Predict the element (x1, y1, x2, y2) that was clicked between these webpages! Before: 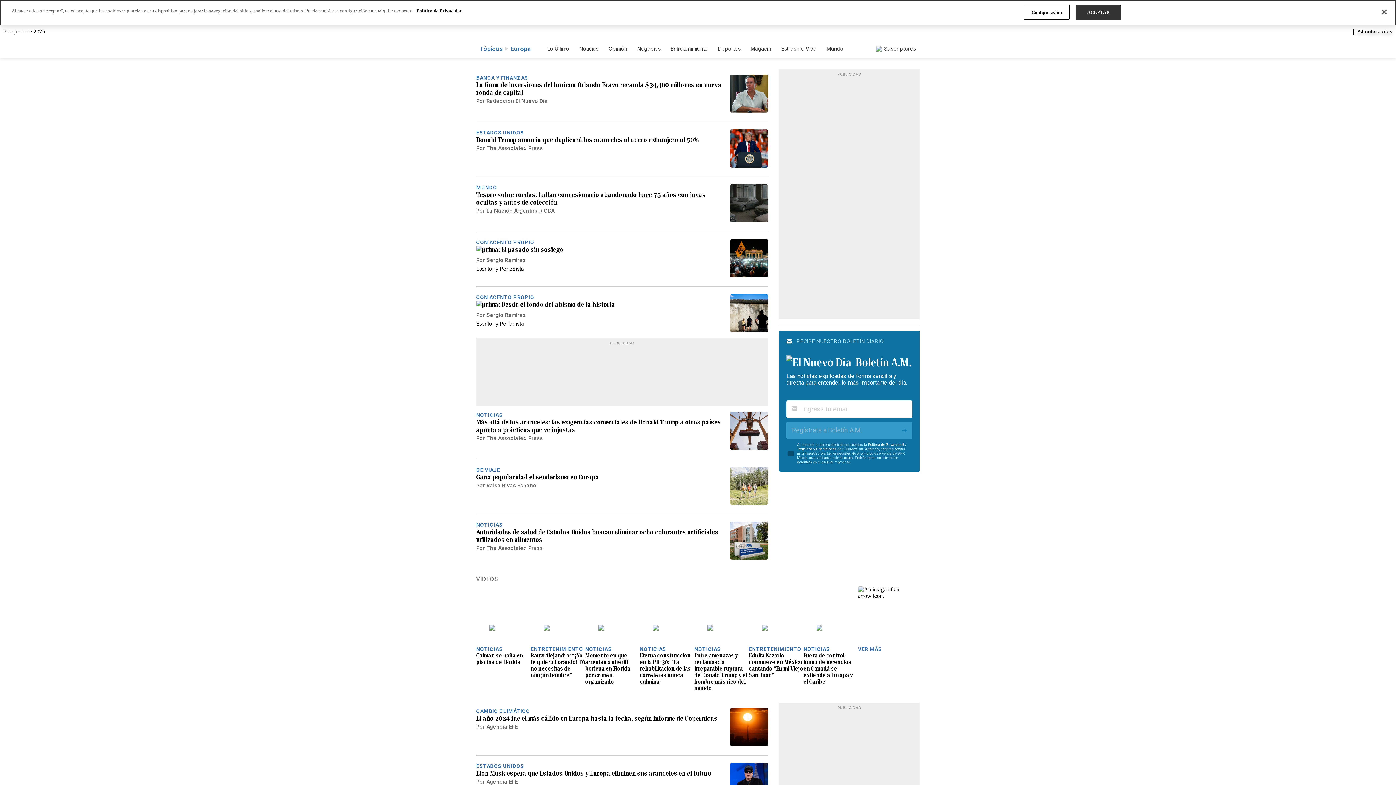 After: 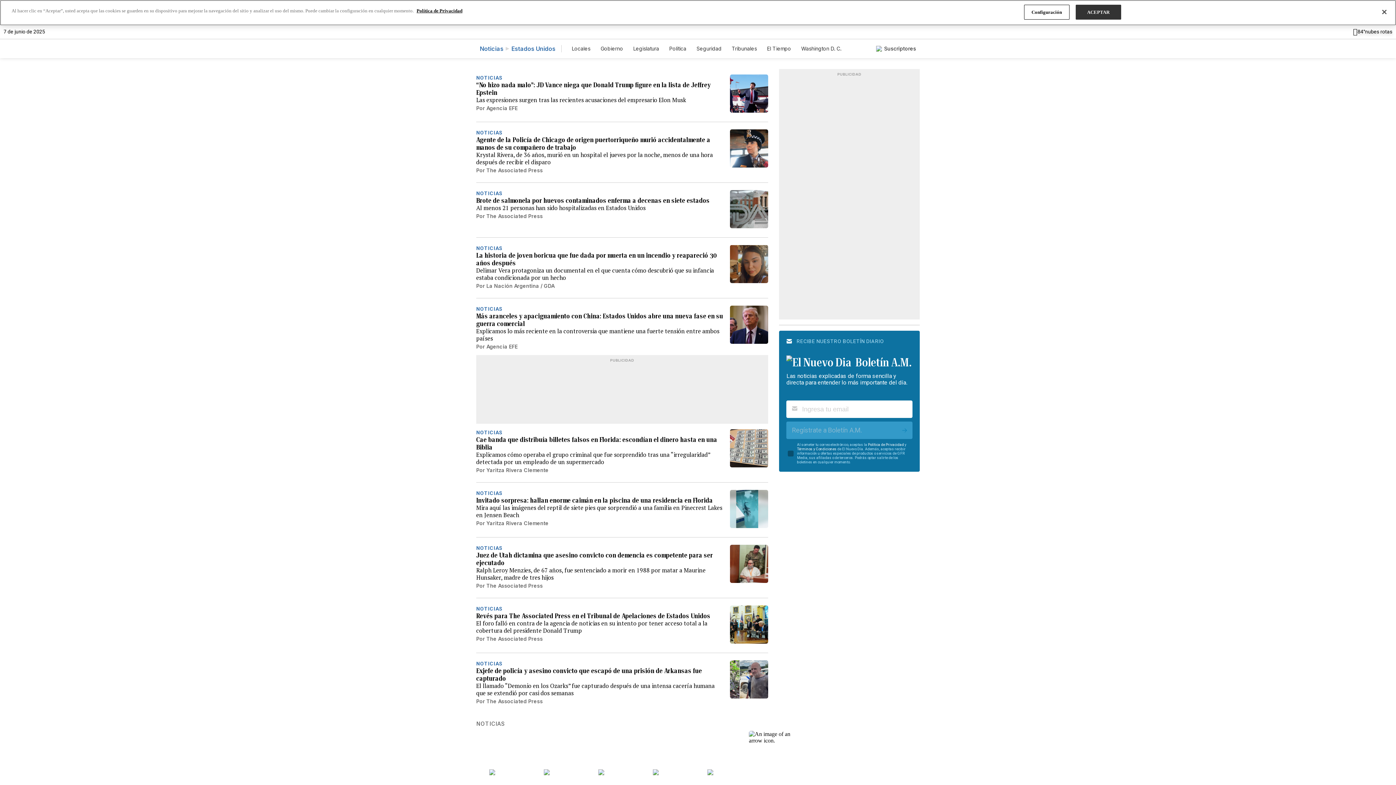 Action: bbox: (476, 129, 524, 135) label: ESTADOS UNIDOS